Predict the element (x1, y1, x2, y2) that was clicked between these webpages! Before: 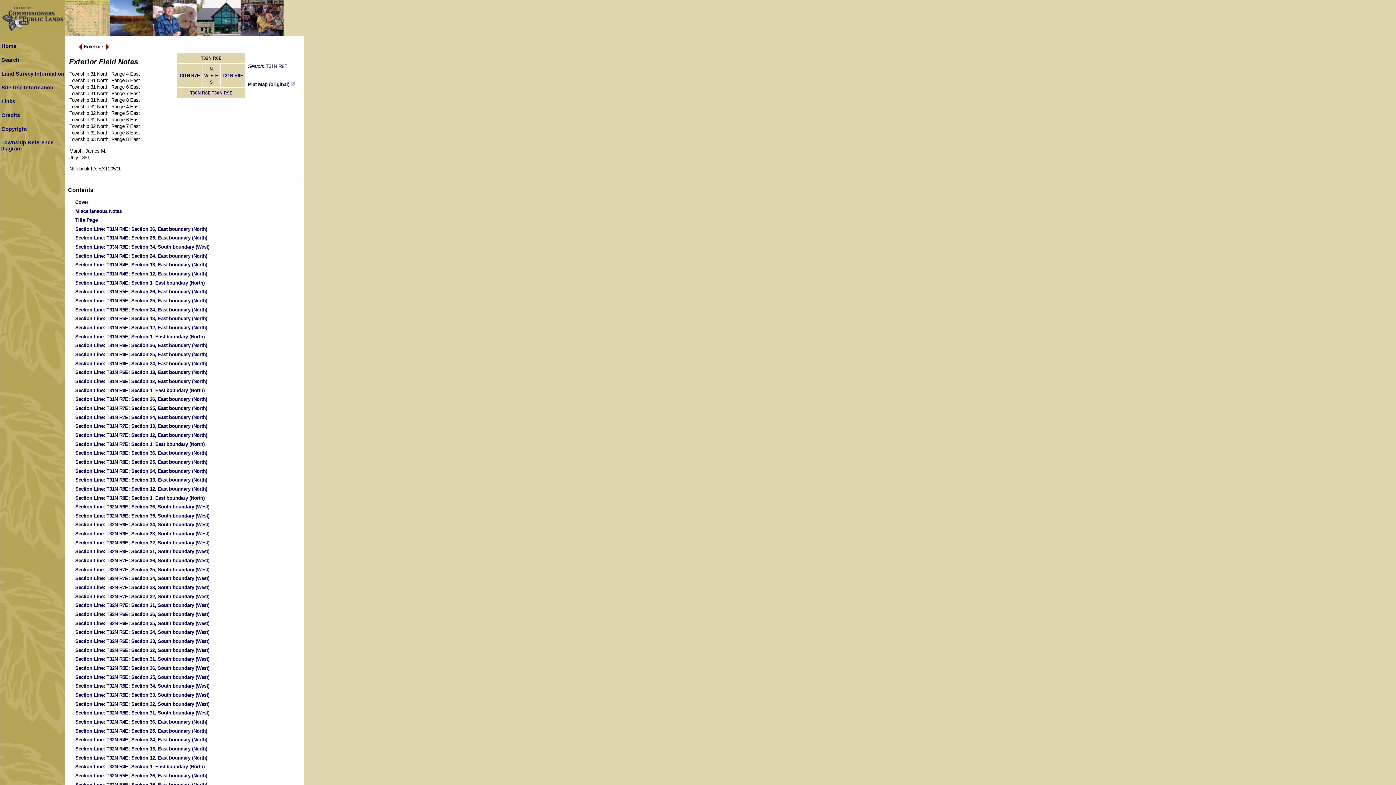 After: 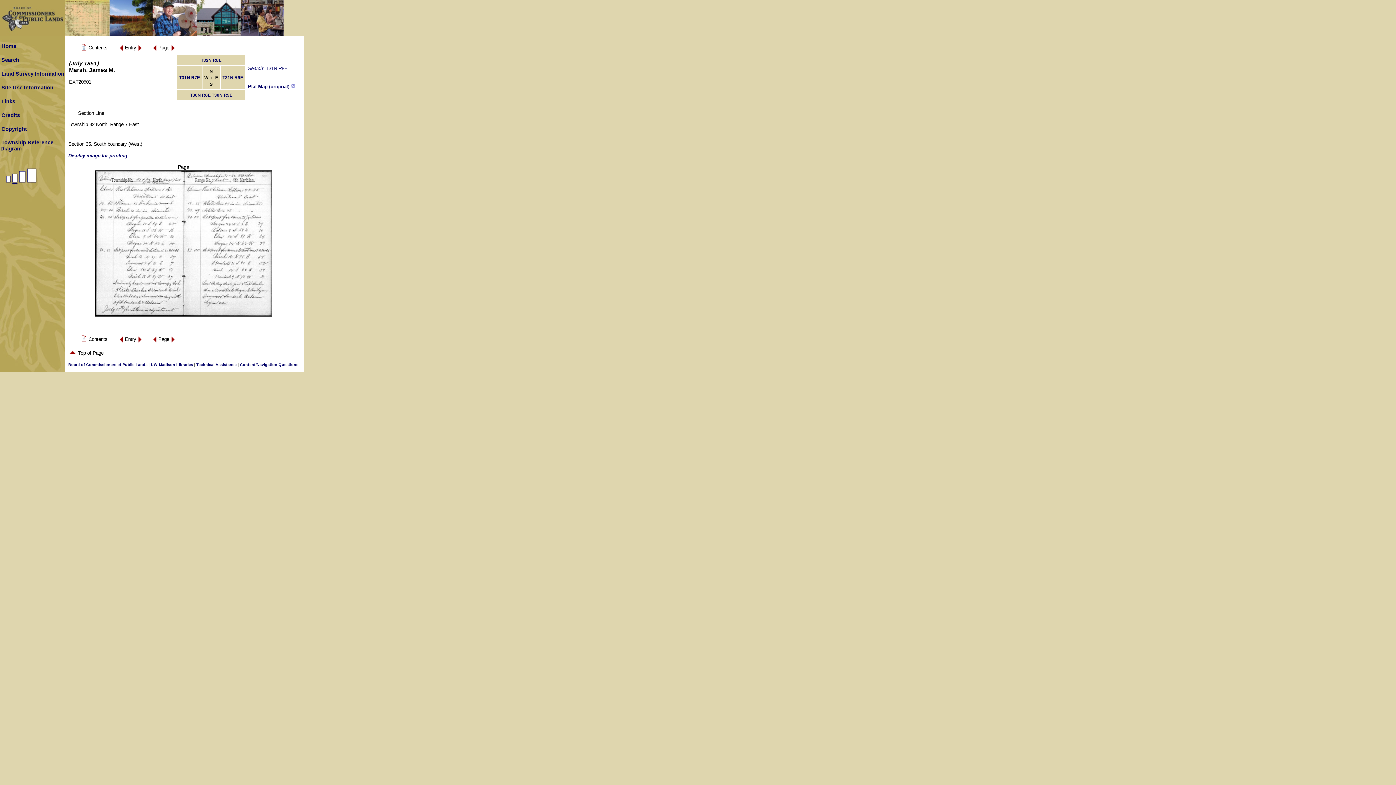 Action: label: Section Line: T32N R7E; Section 35, South boundary (West) bbox: (75, 567, 209, 572)